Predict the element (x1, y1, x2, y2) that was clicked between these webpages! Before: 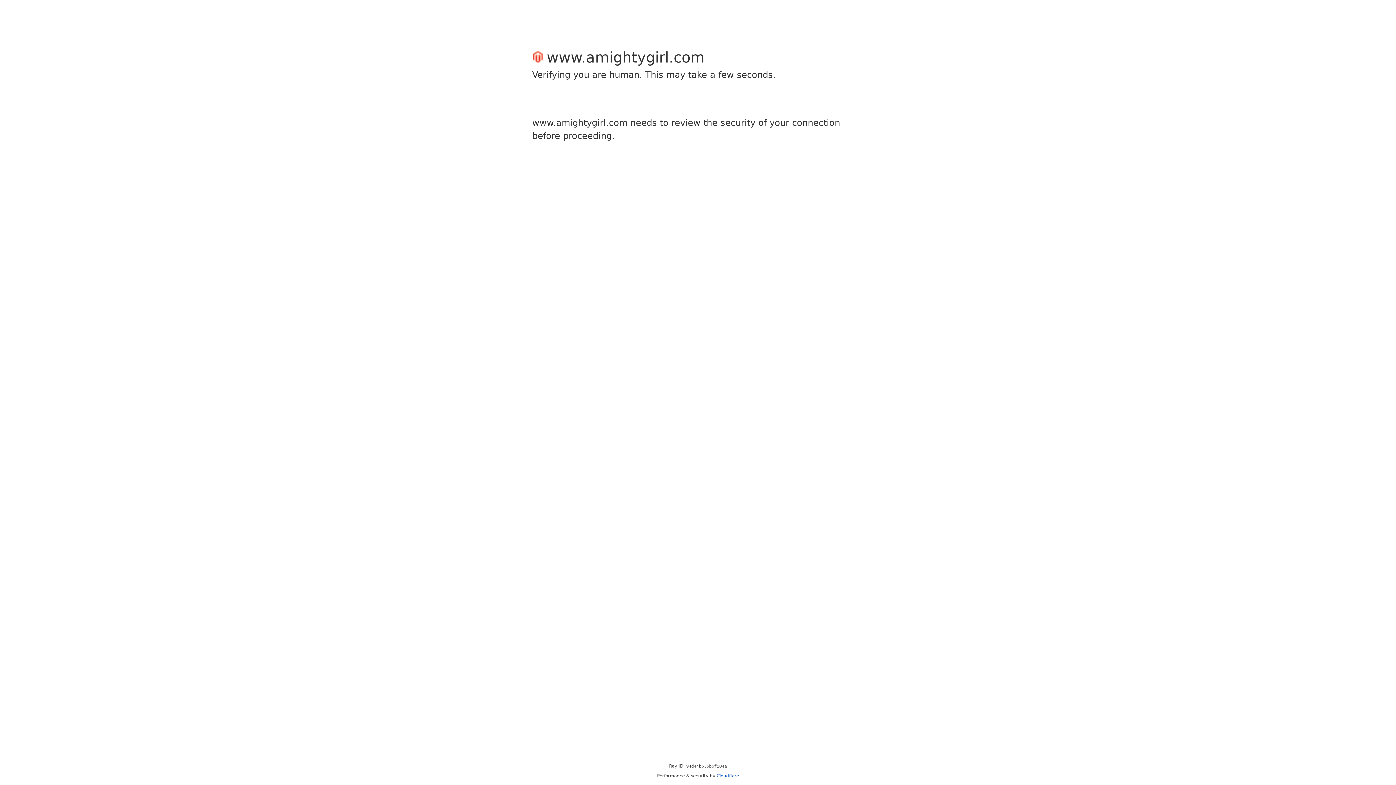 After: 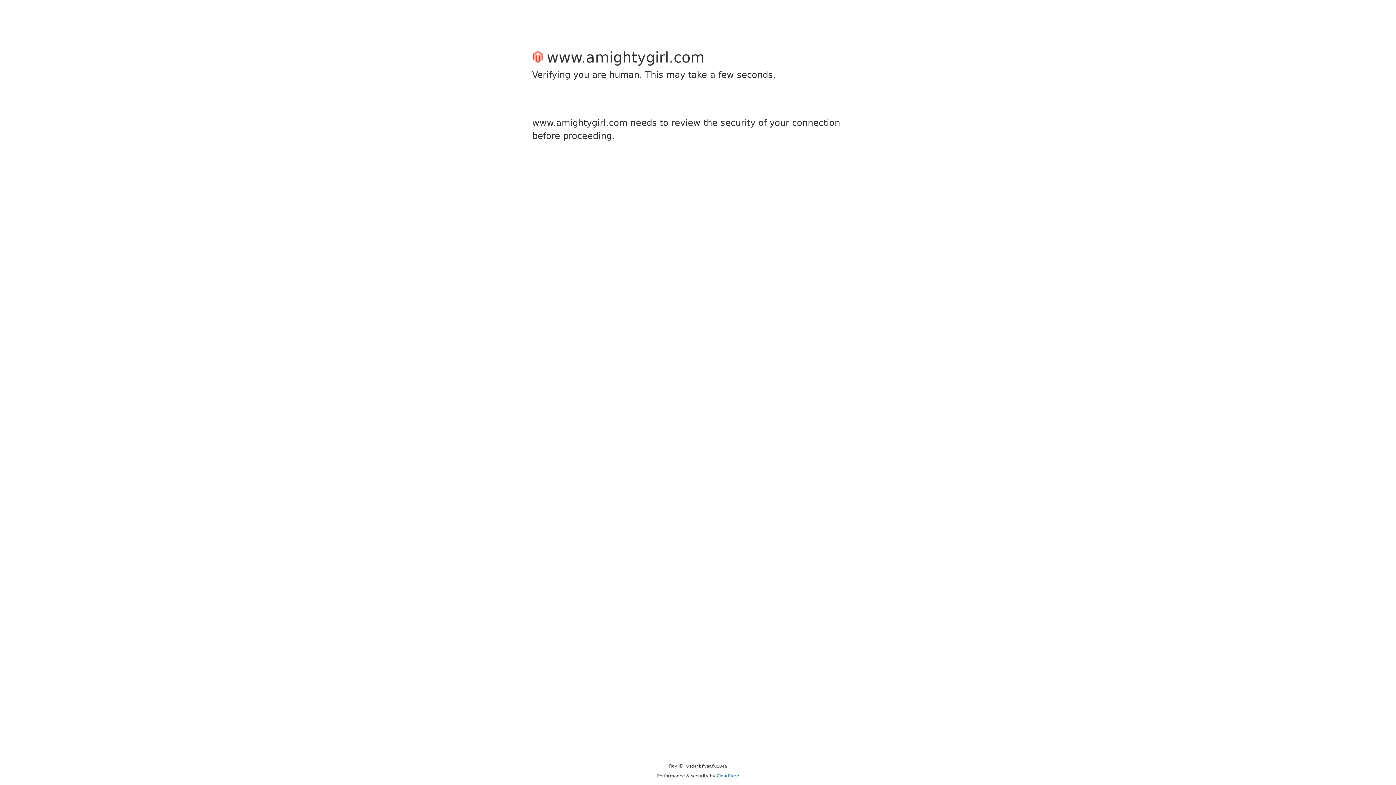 Action: label: Cloudflare bbox: (716, 773, 739, 778)